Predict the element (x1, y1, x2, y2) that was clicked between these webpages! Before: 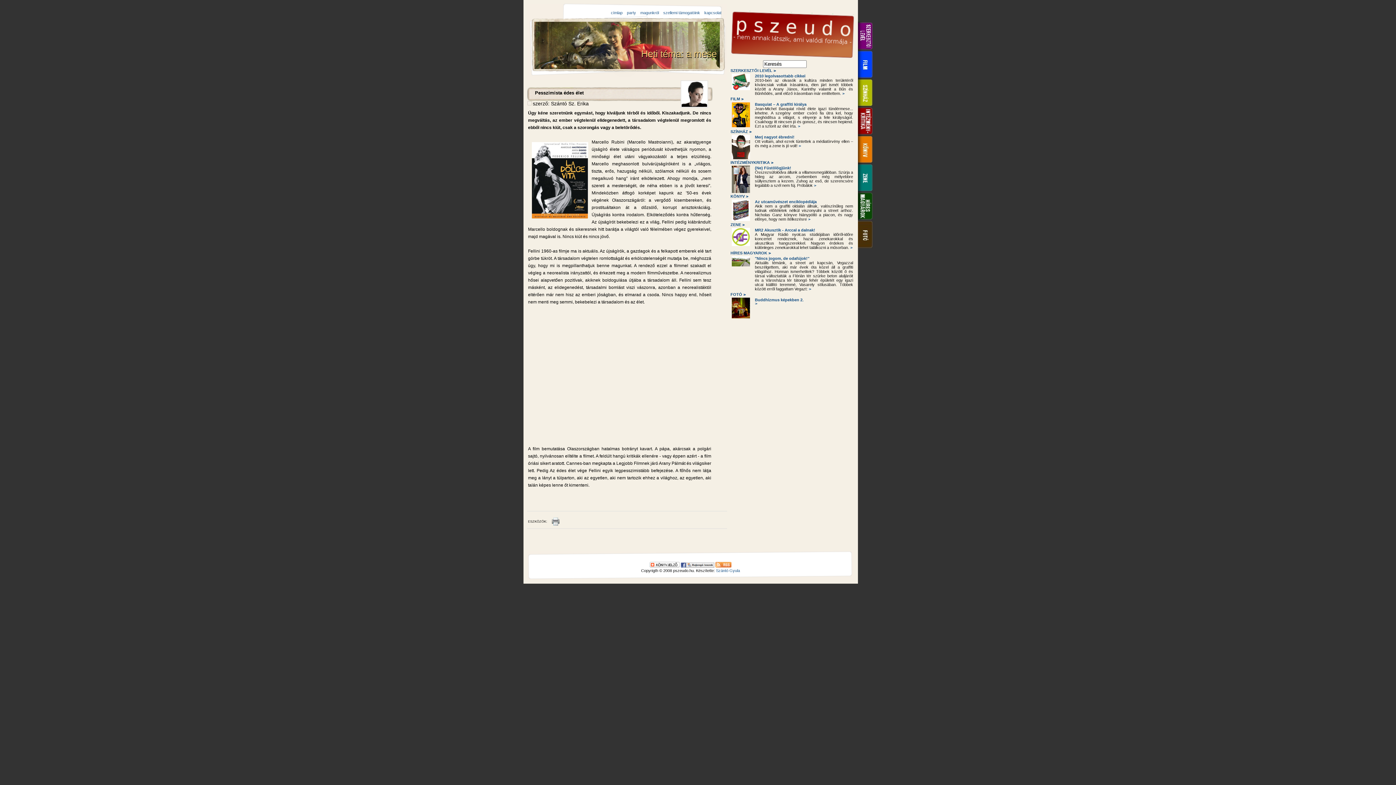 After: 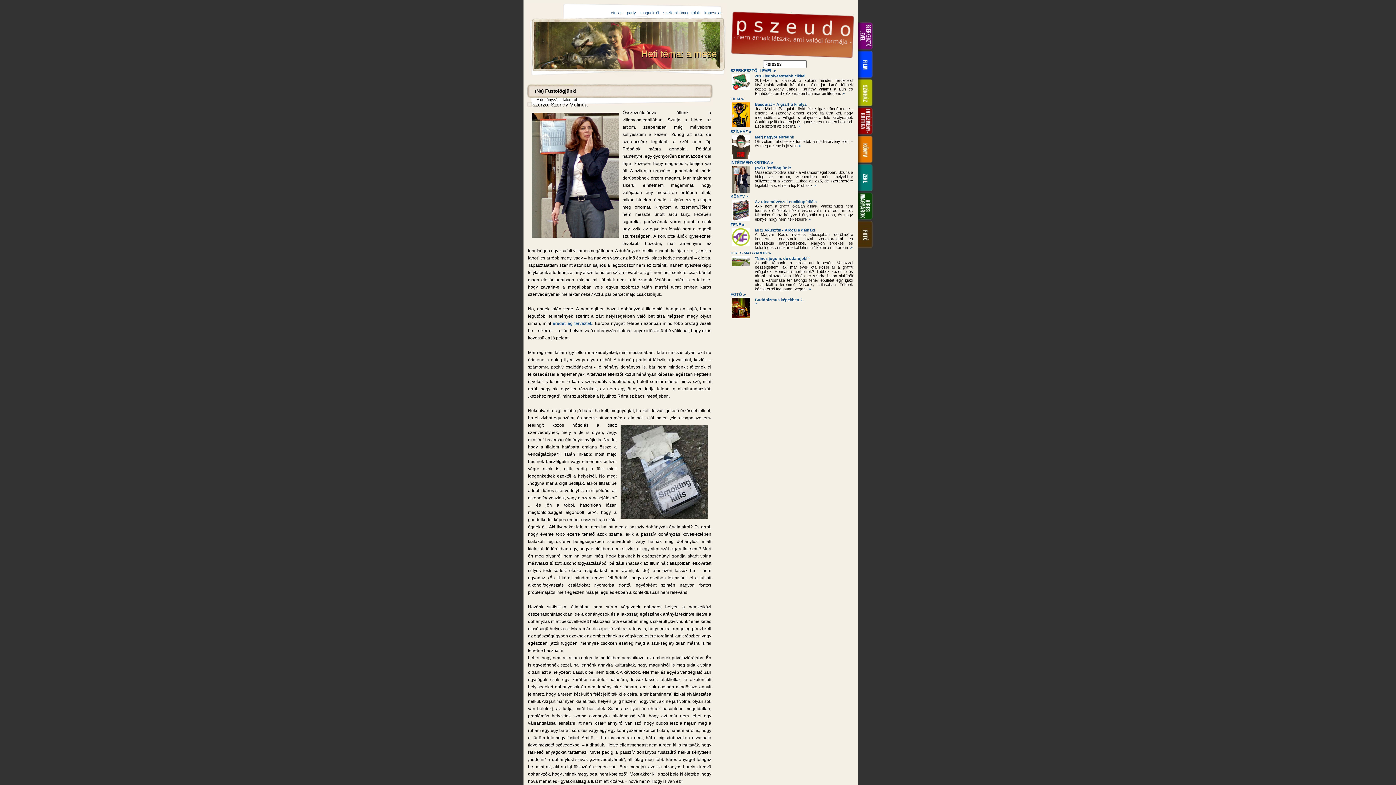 Action: bbox: (755, 165, 791, 170) label: (Ne) Füstölögjünk!
